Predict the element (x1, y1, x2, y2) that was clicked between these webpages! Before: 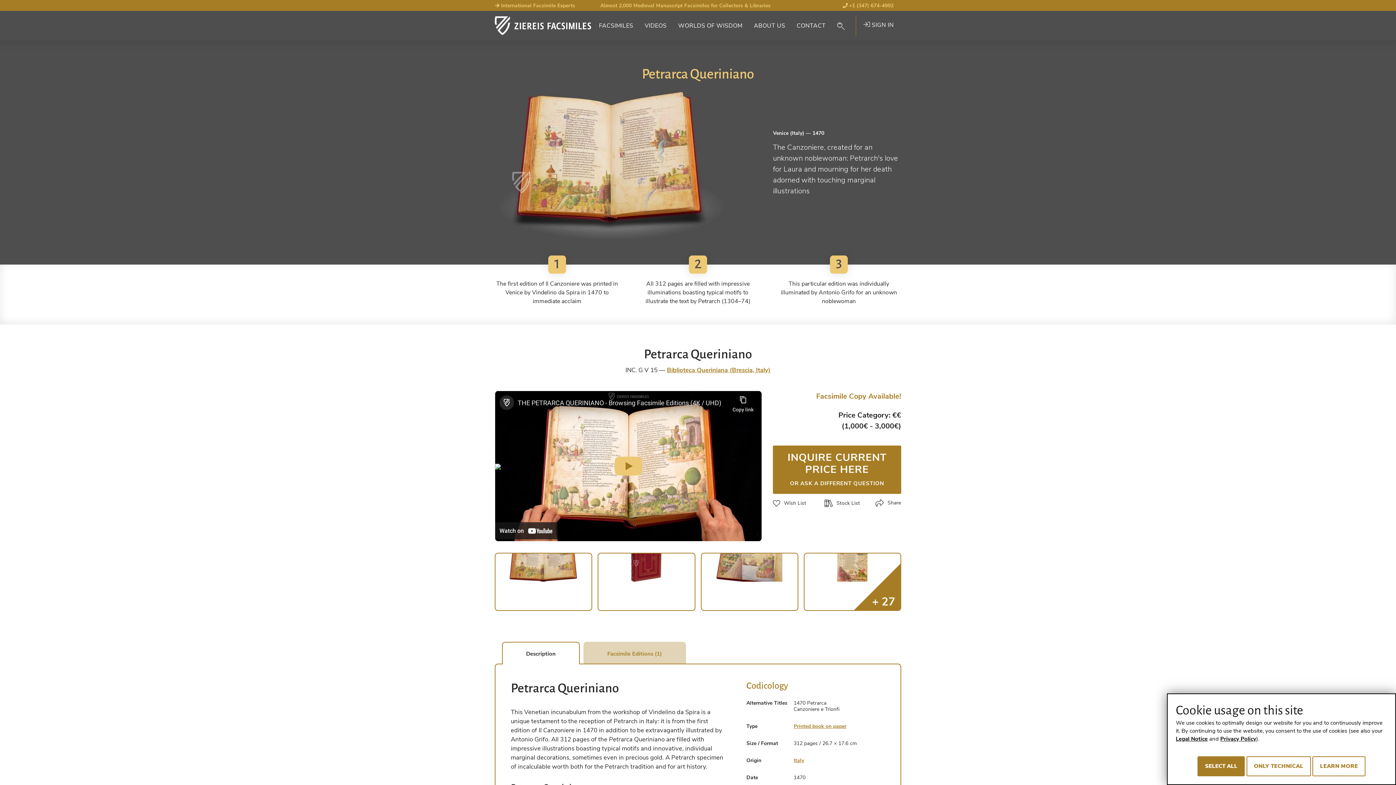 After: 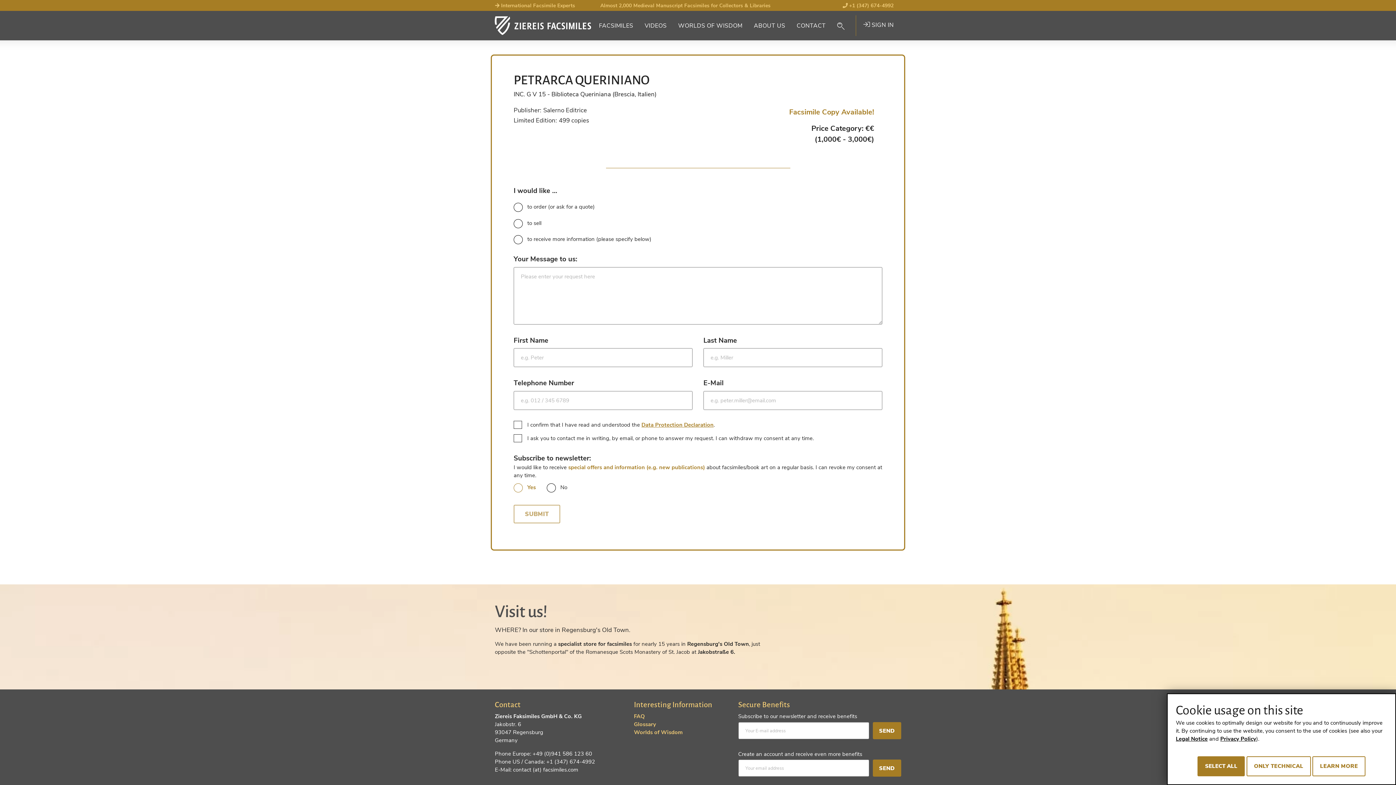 Action: label: INQUIRE CURRENT PRICE HERE
OR ASK A DIFFERENT QUESTION bbox: (773, 445, 901, 494)